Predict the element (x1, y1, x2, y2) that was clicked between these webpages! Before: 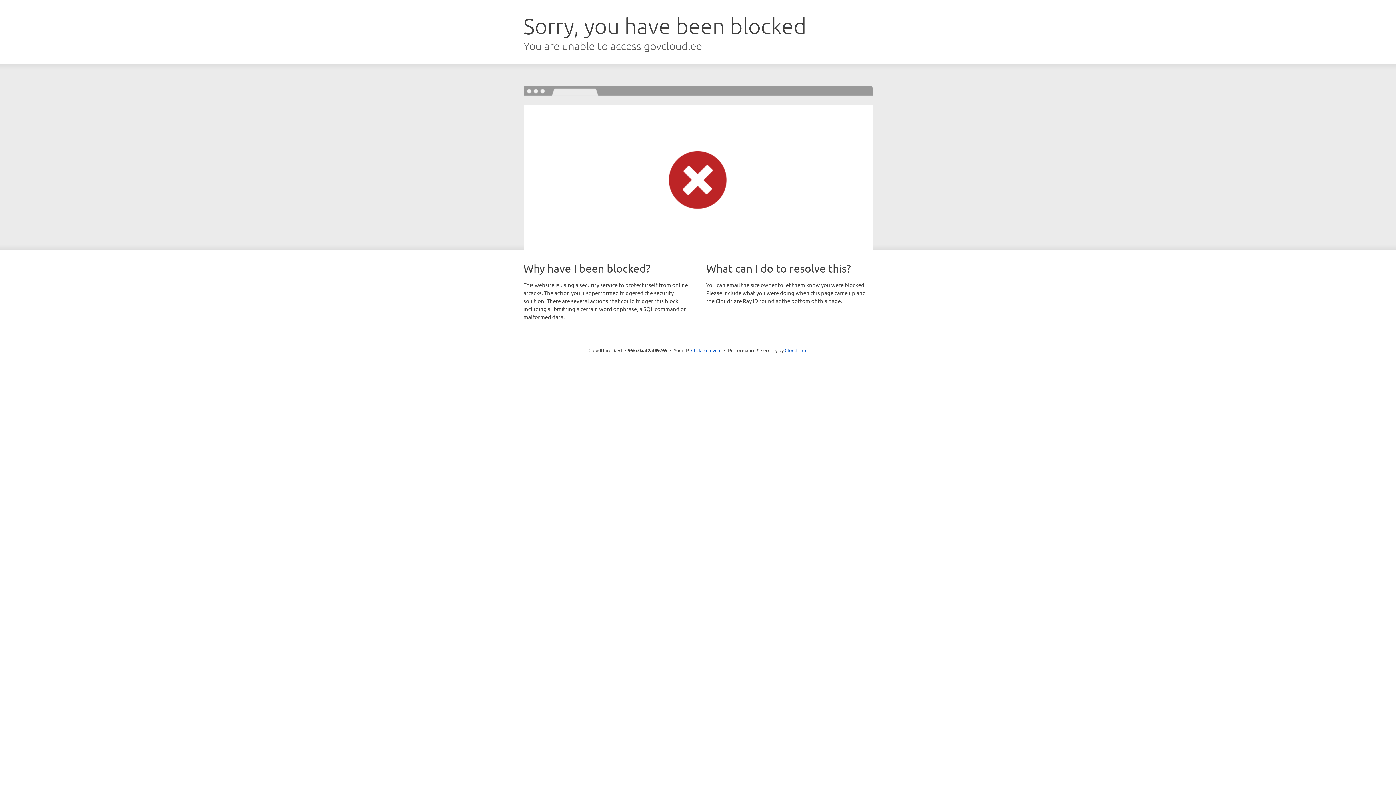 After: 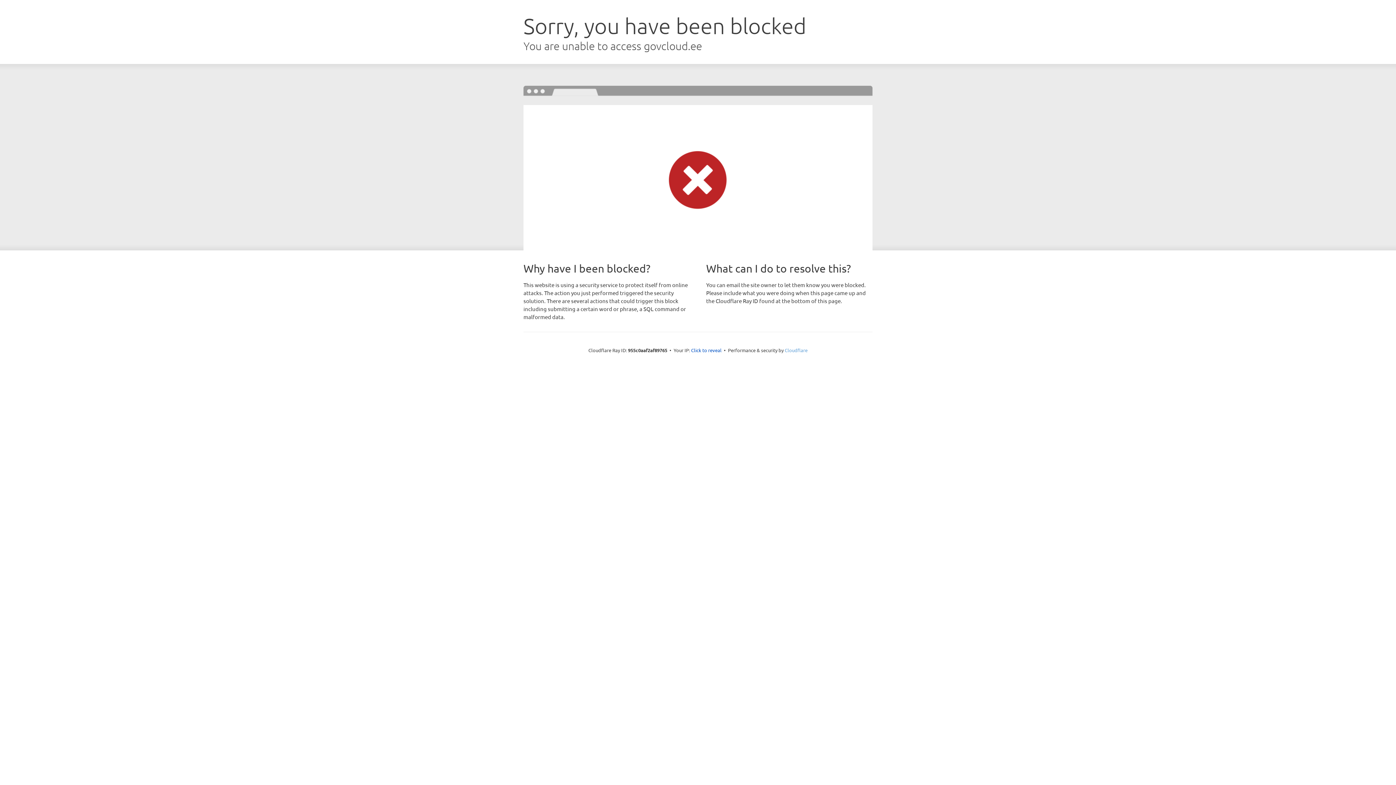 Action: label: Cloudflare bbox: (784, 347, 807, 353)